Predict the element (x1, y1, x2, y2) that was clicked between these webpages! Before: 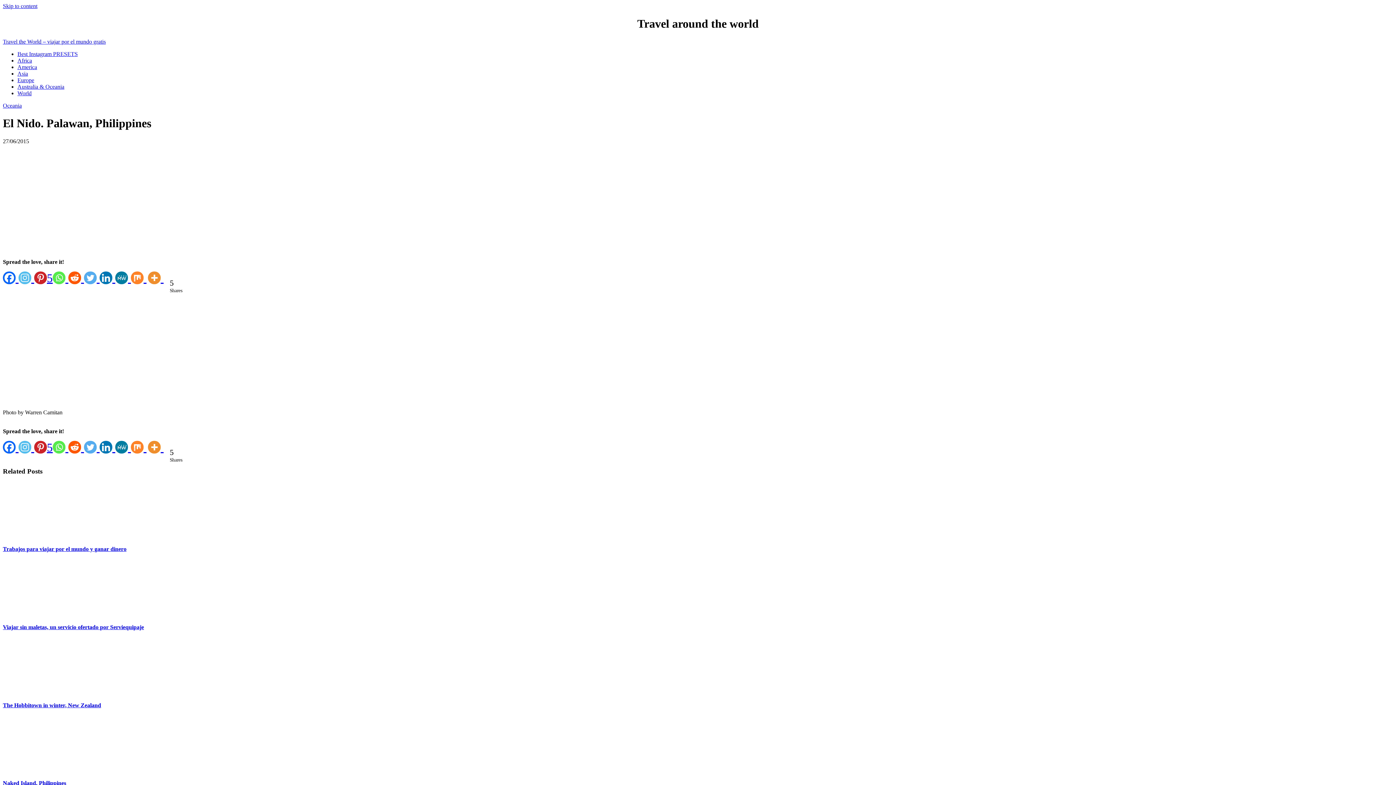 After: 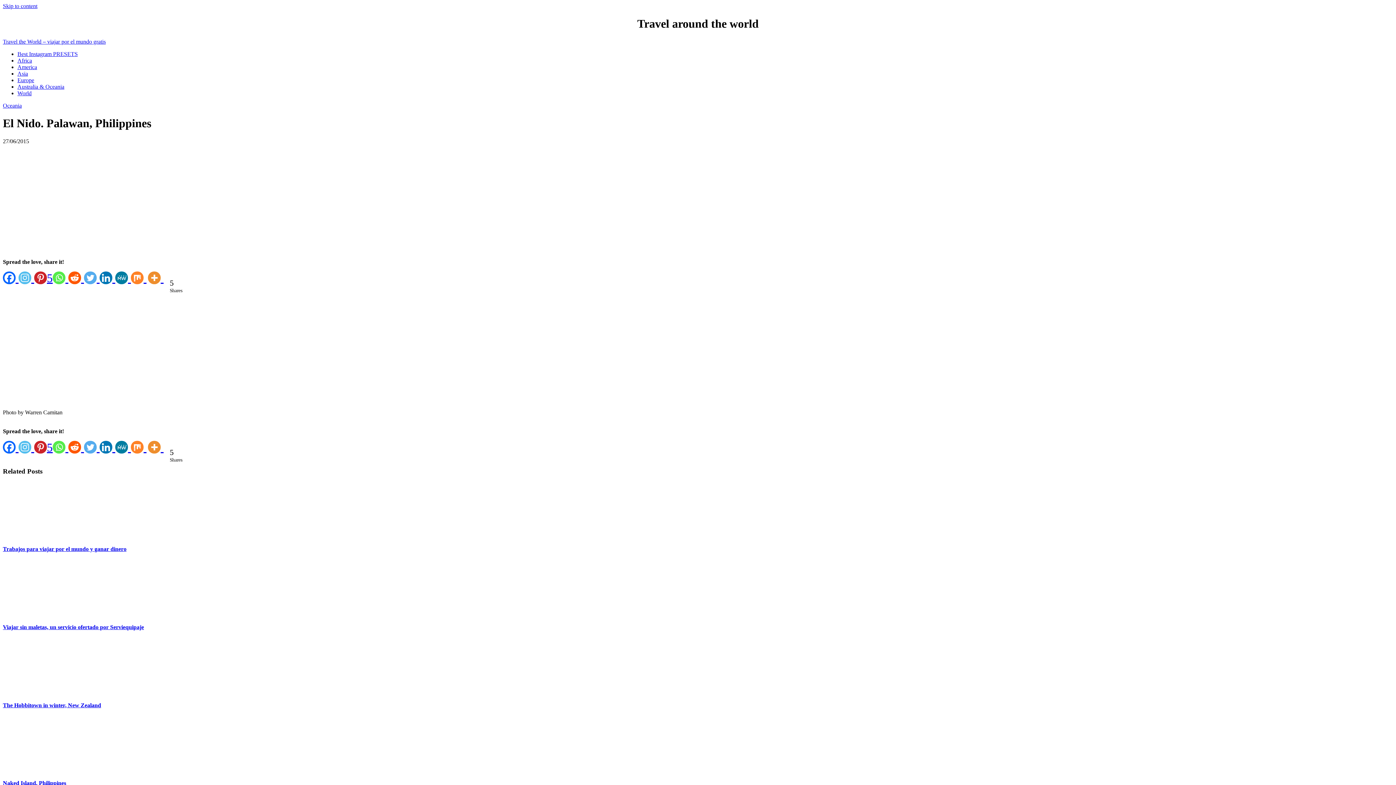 Action: bbox: (115, 441, 130, 454) label: MeWe